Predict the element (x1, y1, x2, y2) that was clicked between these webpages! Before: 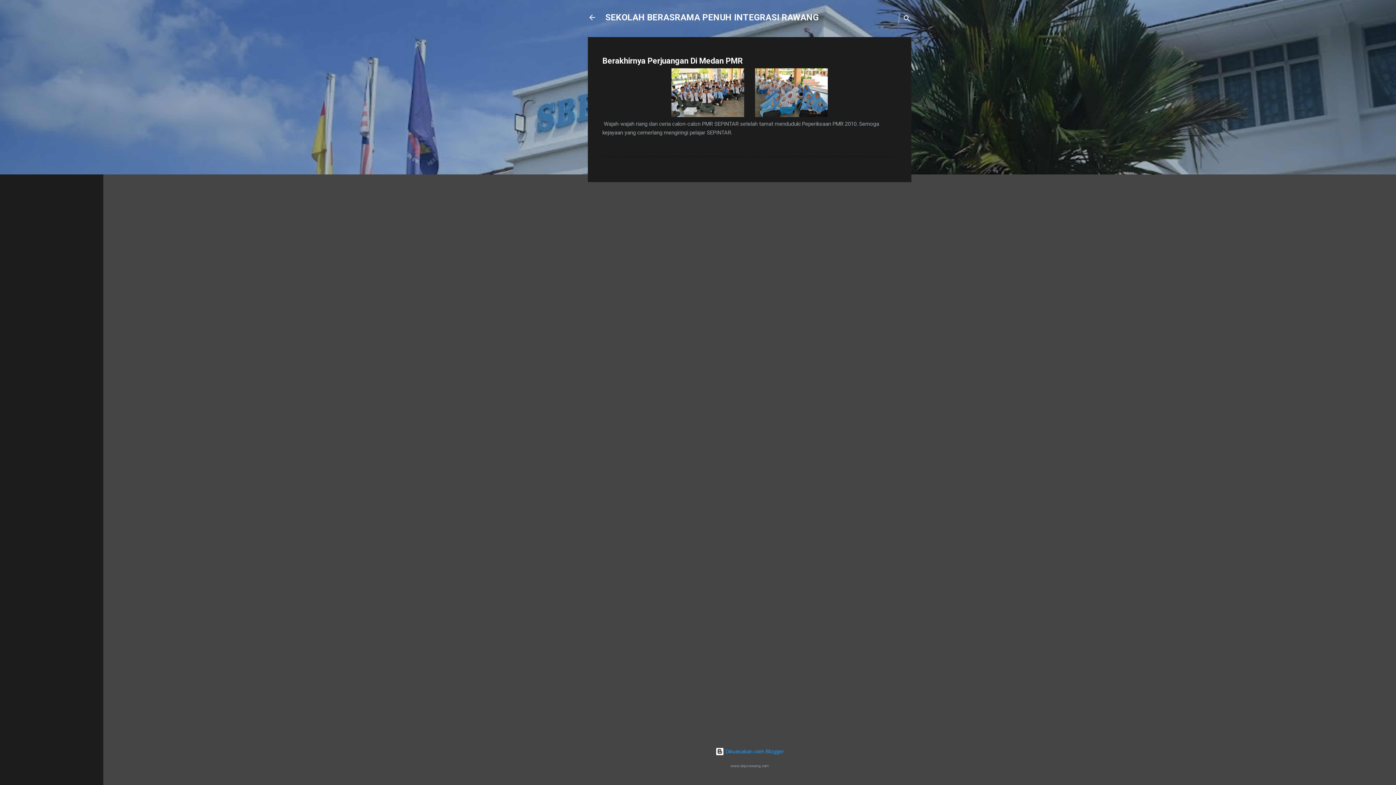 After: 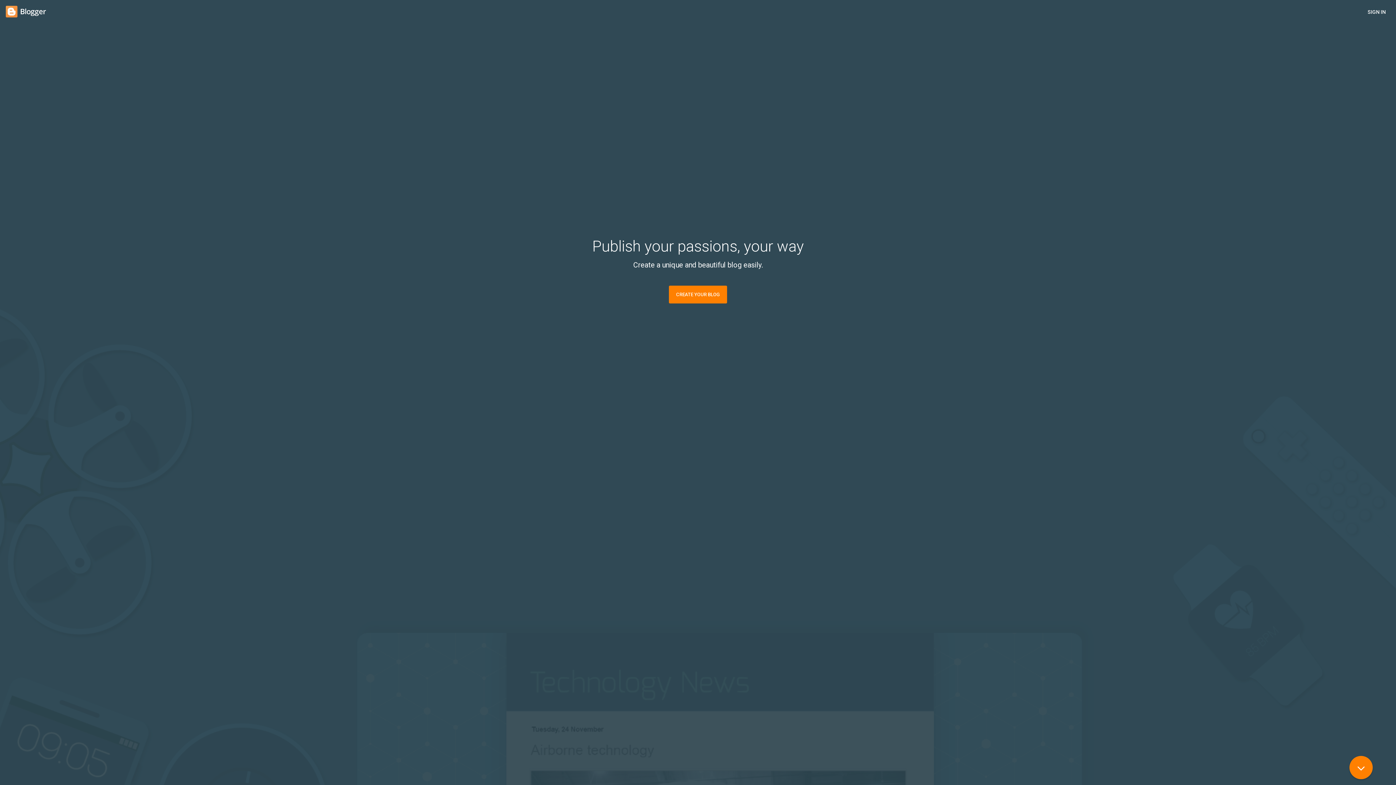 Action: label:  Dikuasakan oleh Blogger bbox: (715, 748, 784, 755)